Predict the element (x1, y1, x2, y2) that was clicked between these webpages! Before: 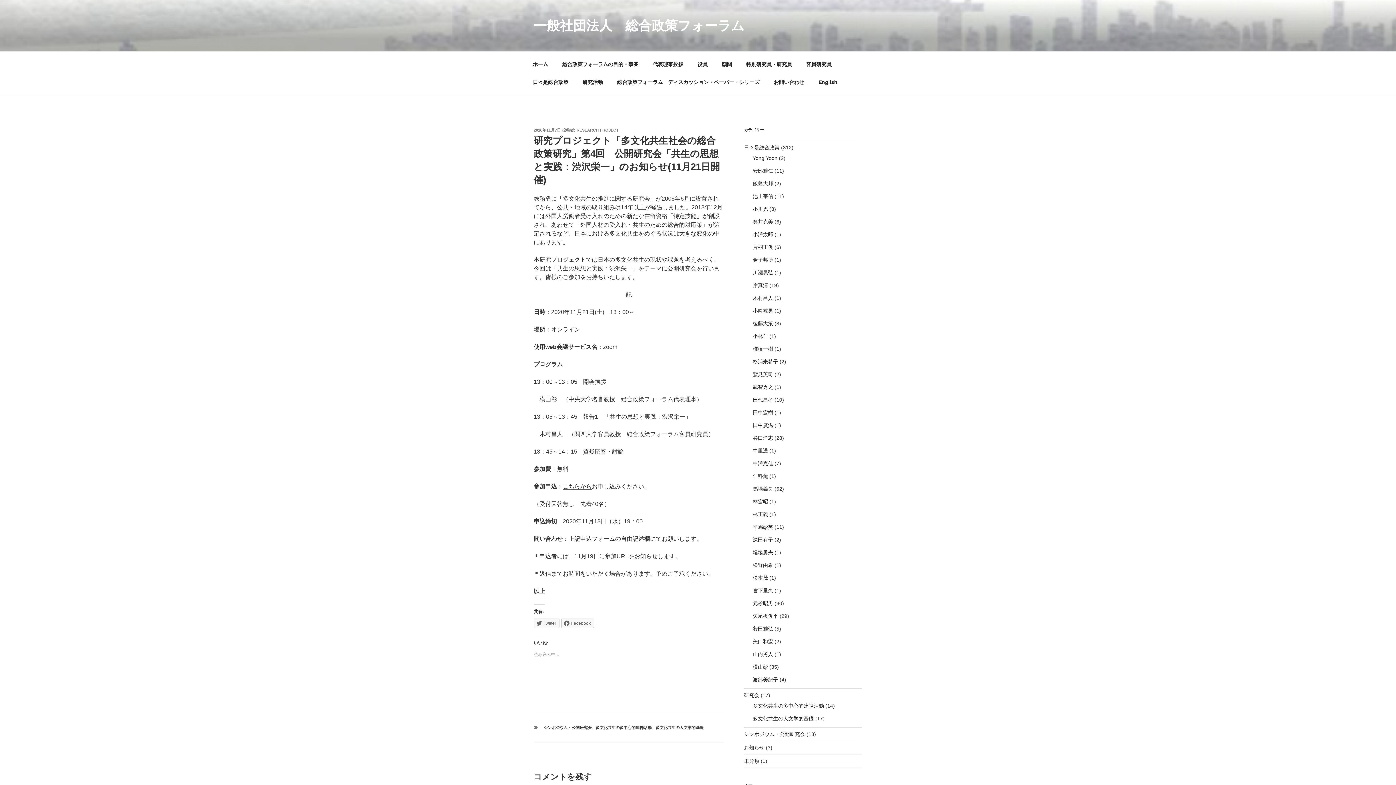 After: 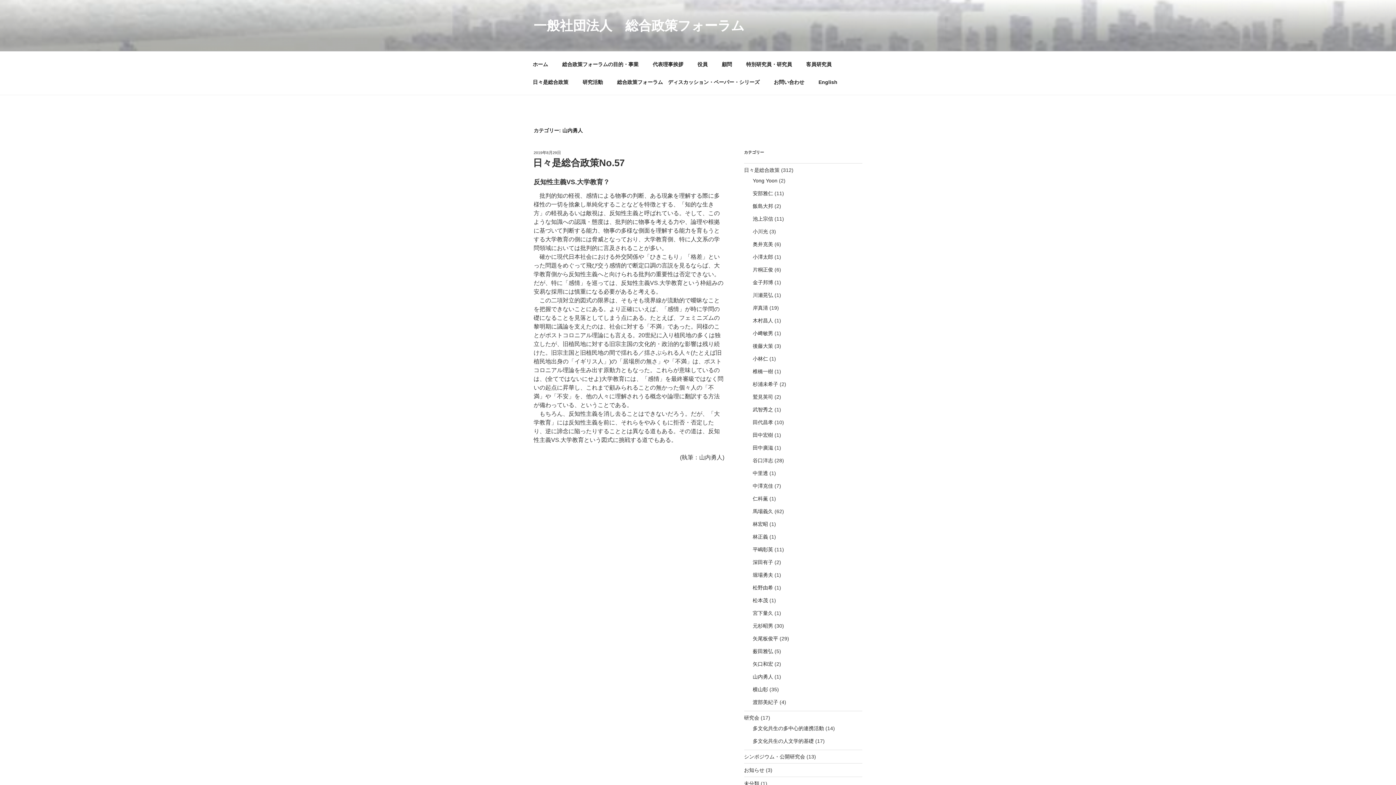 Action: label: 山内勇人 bbox: (752, 651, 773, 657)